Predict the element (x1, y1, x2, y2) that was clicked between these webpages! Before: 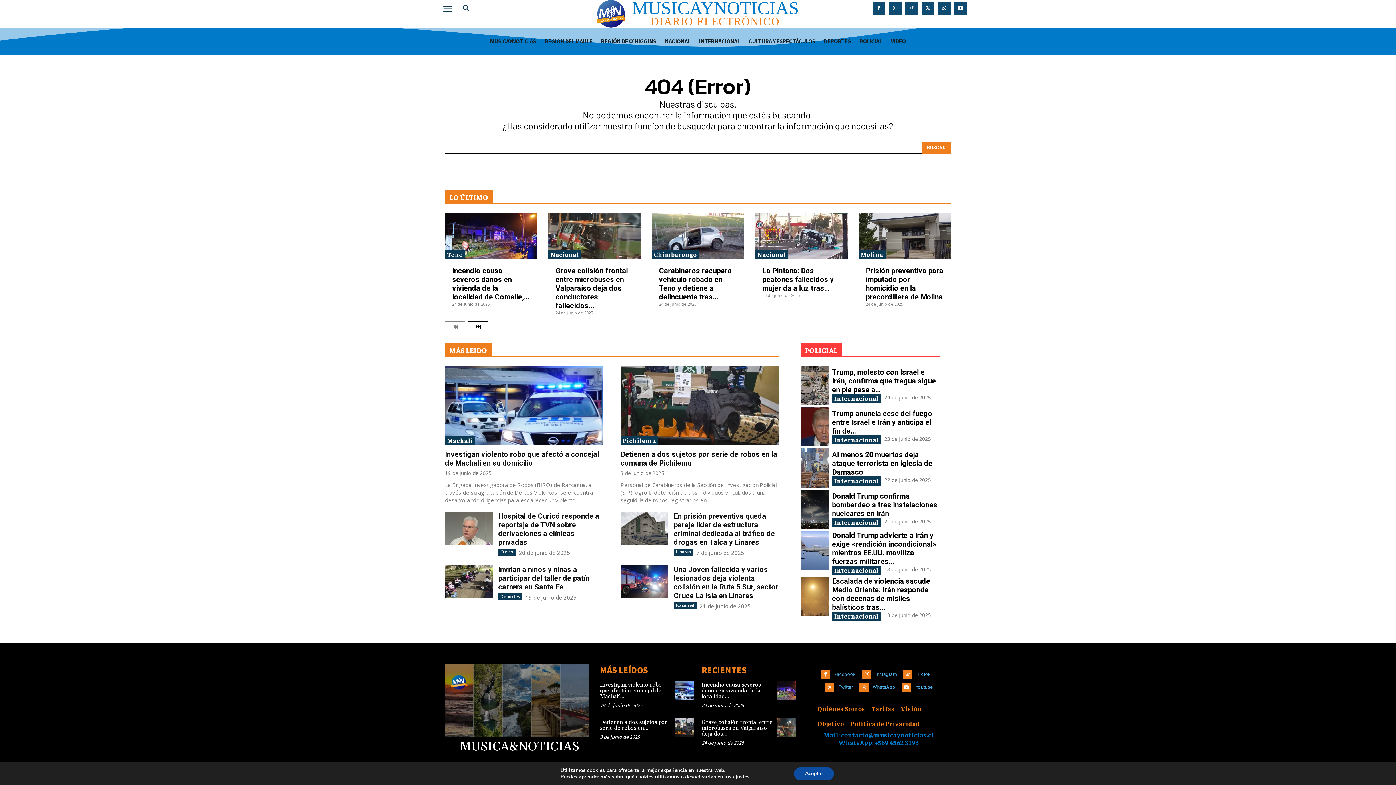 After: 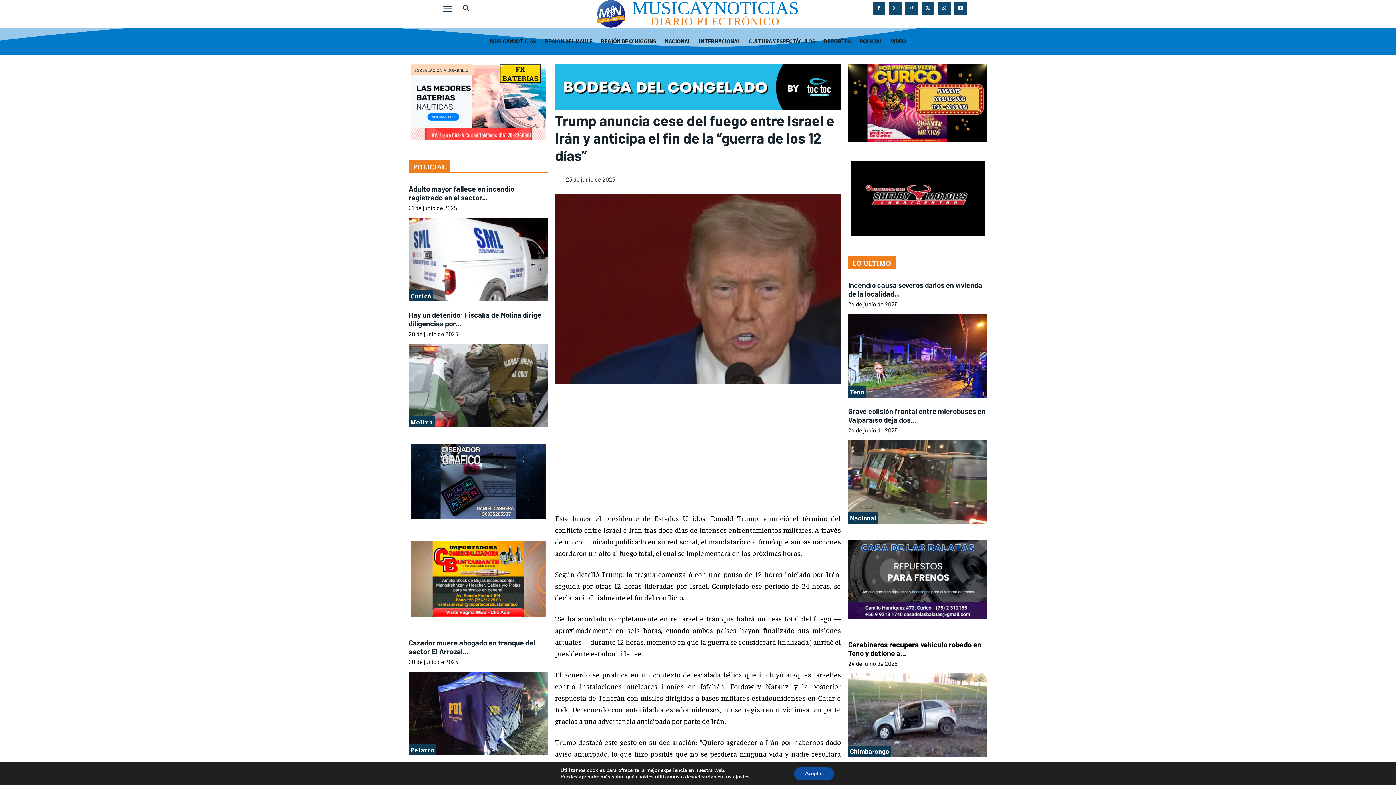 Action: bbox: (800, 407, 828, 446)